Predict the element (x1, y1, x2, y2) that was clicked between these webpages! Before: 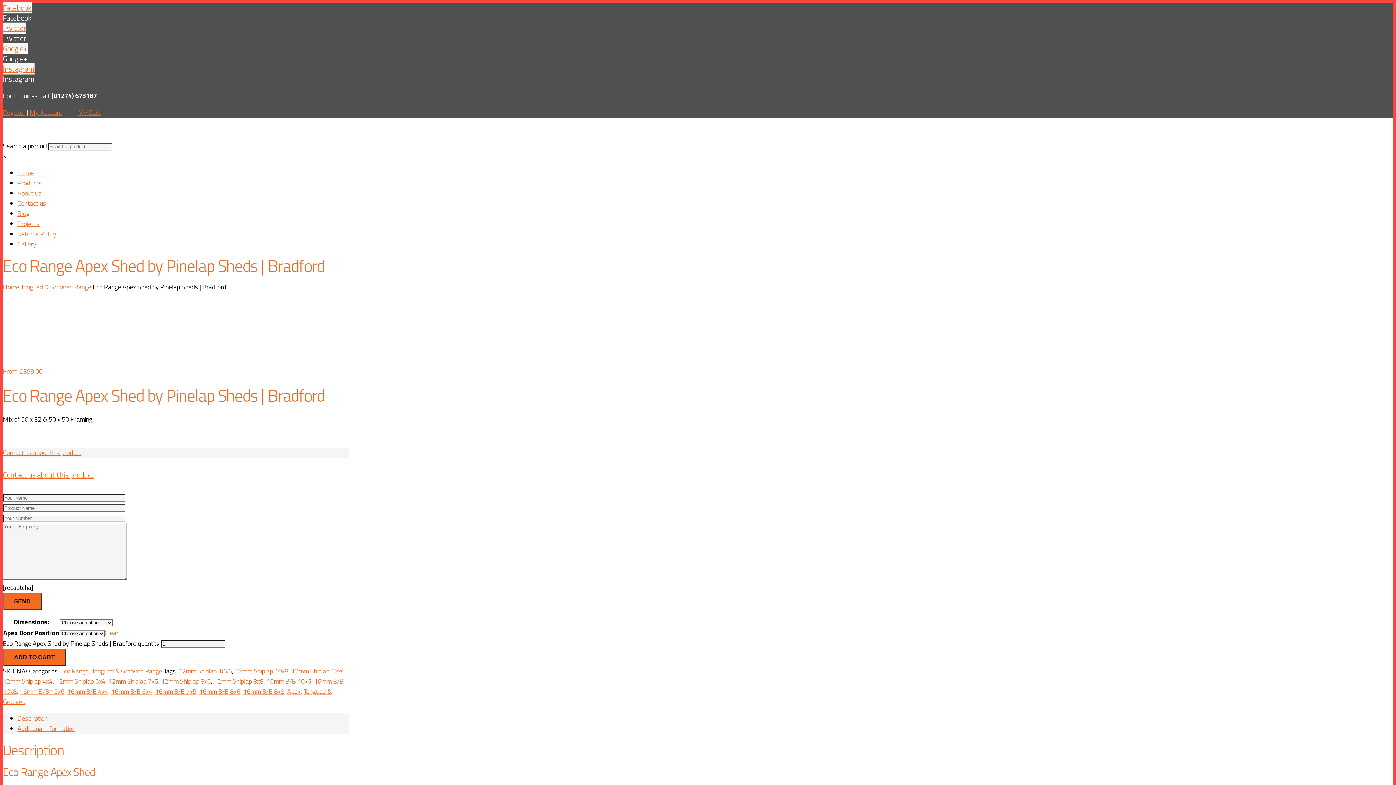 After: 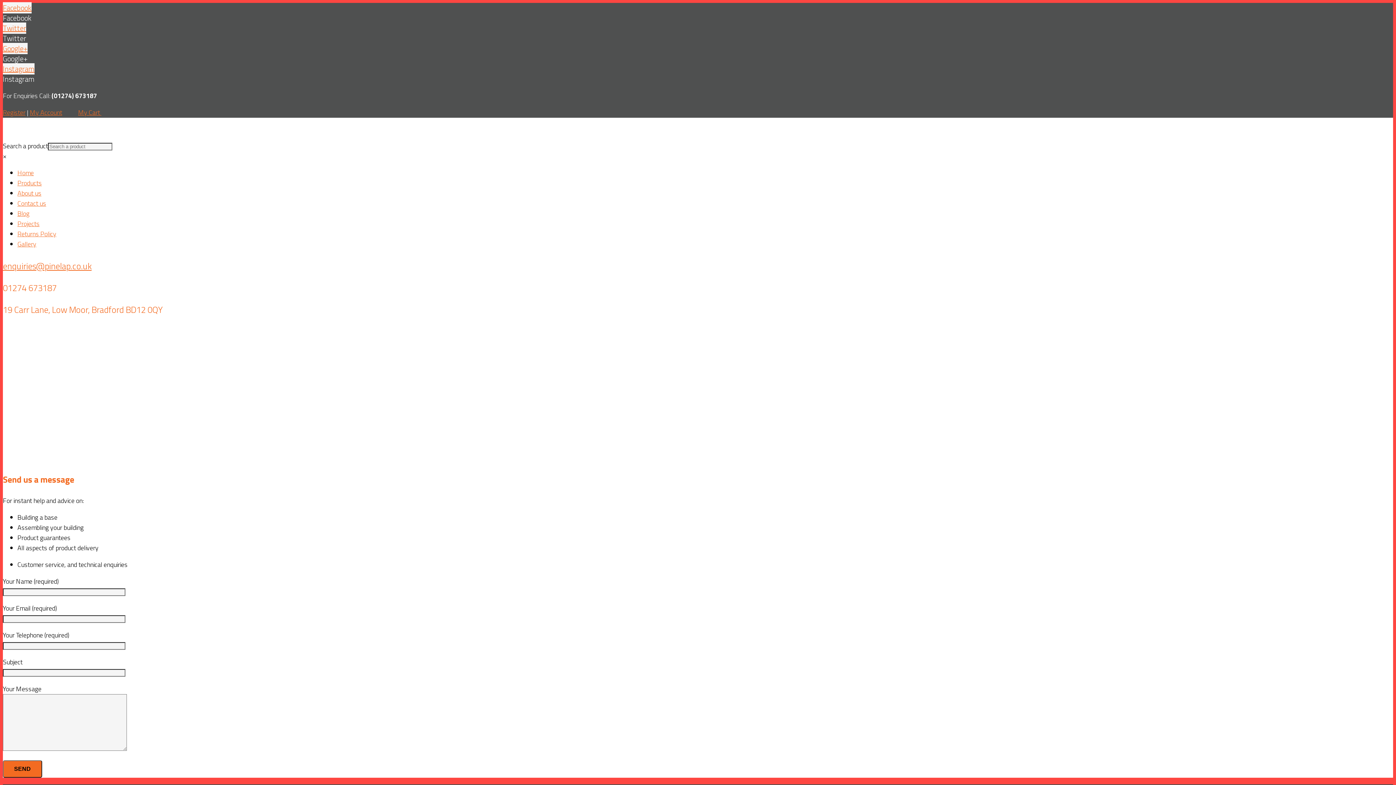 Action: bbox: (17, 198, 46, 208) label: Contact us